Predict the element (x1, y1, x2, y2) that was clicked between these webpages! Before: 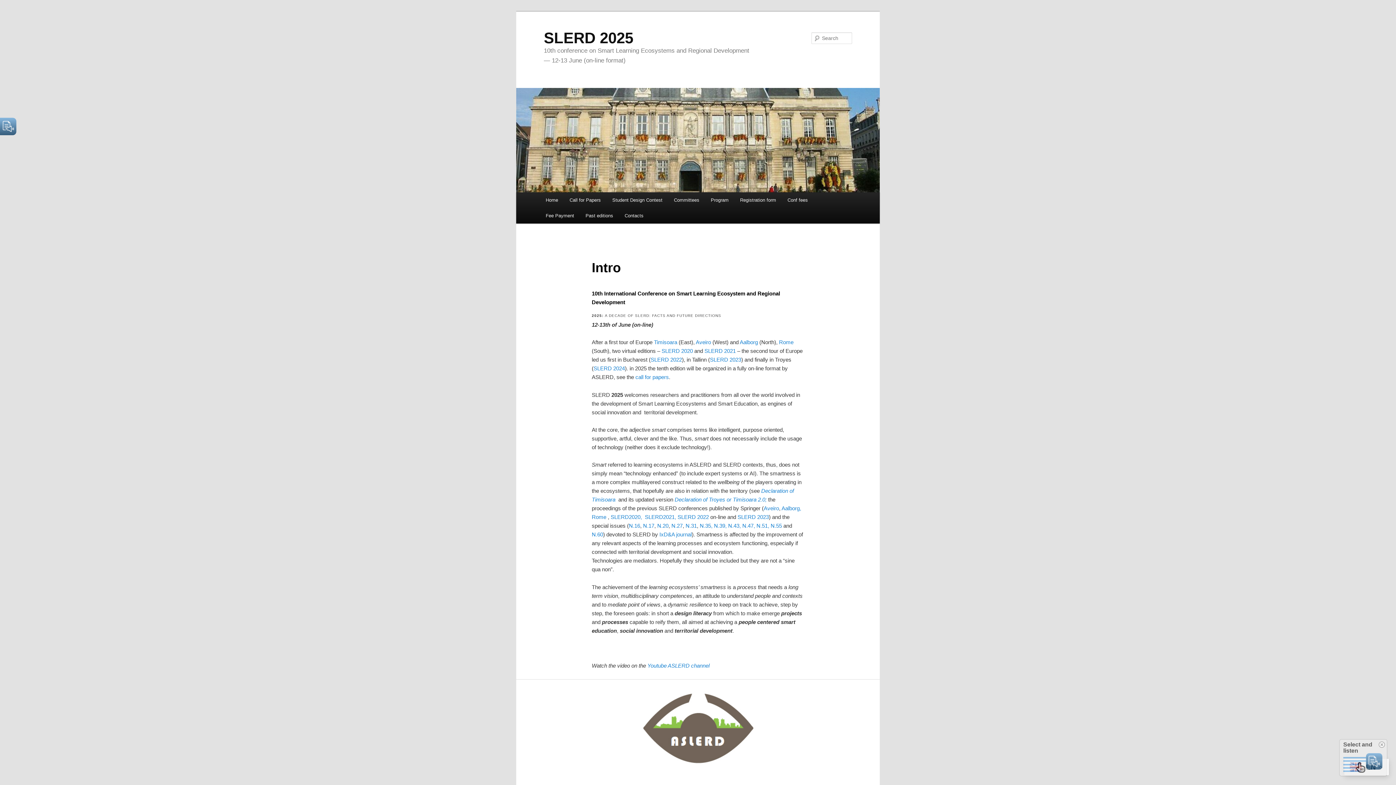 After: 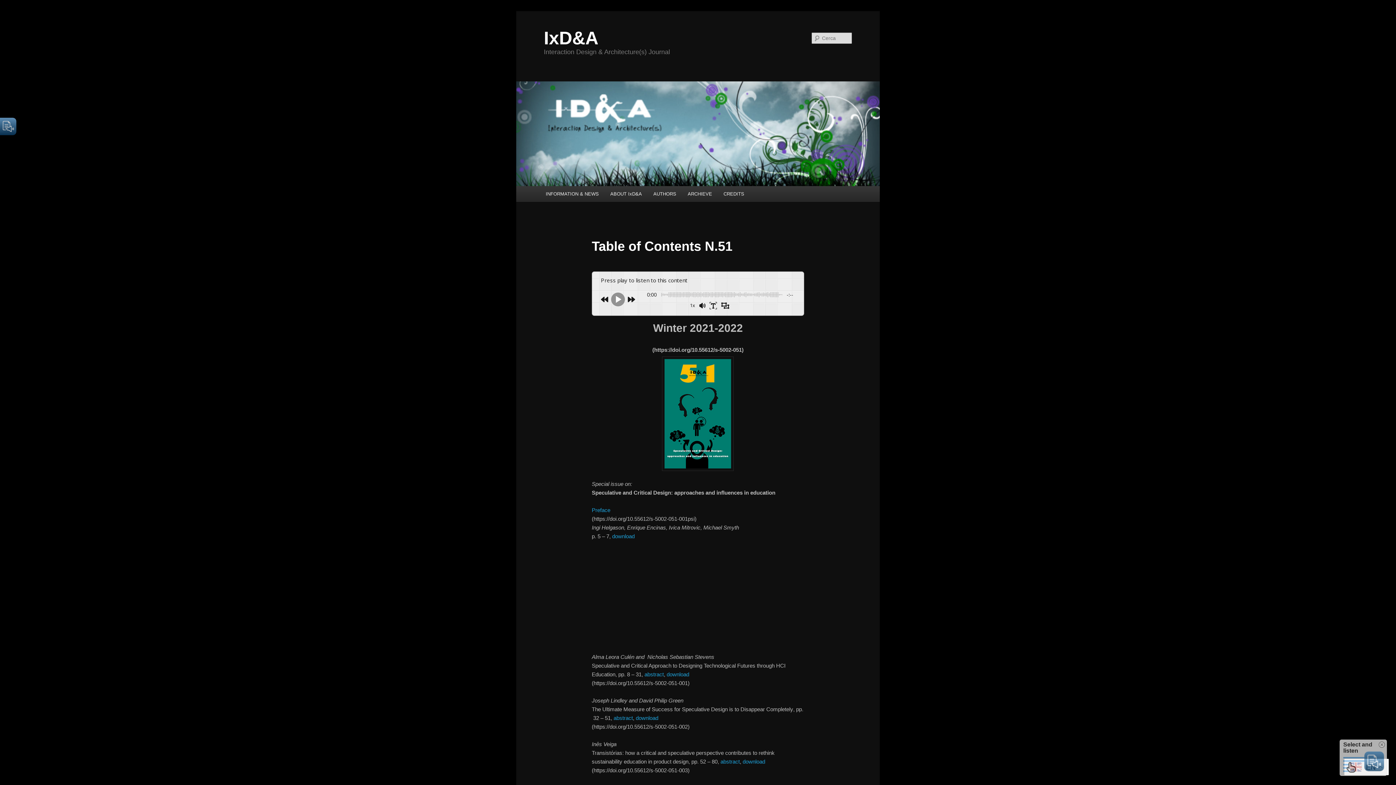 Action: label: N.51, bbox: (756, 523, 769, 529)